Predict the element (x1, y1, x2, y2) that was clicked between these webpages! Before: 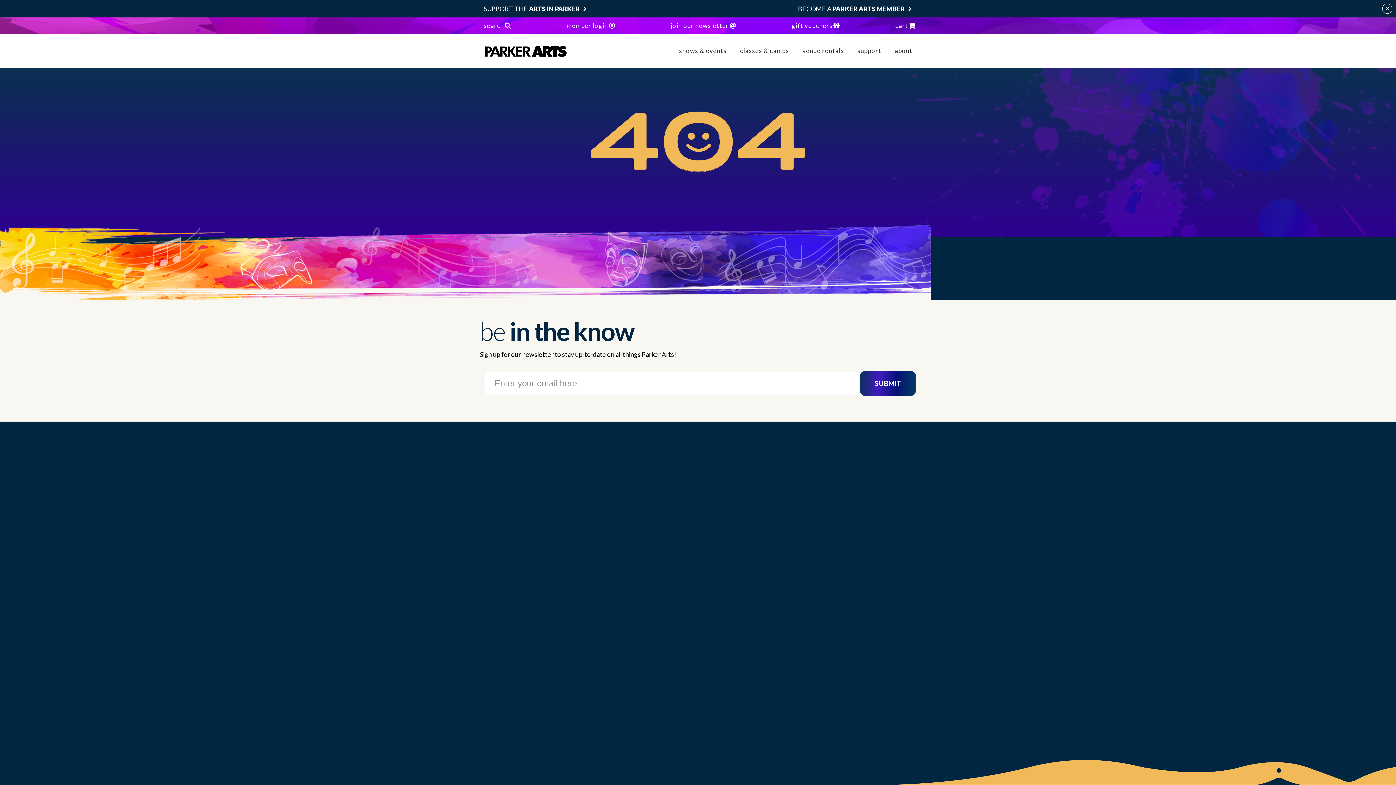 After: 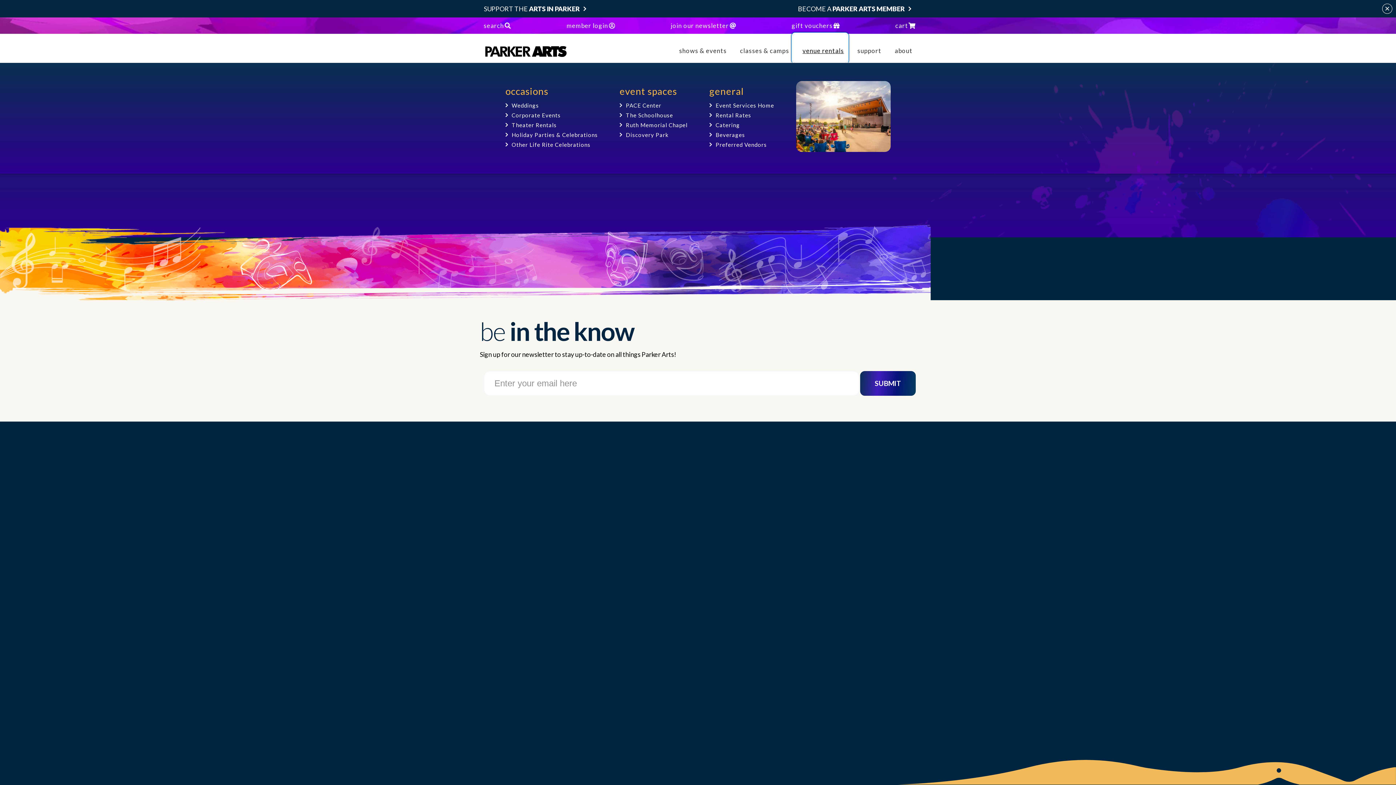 Action: label: venue rentals bbox: (792, 33, 847, 62)